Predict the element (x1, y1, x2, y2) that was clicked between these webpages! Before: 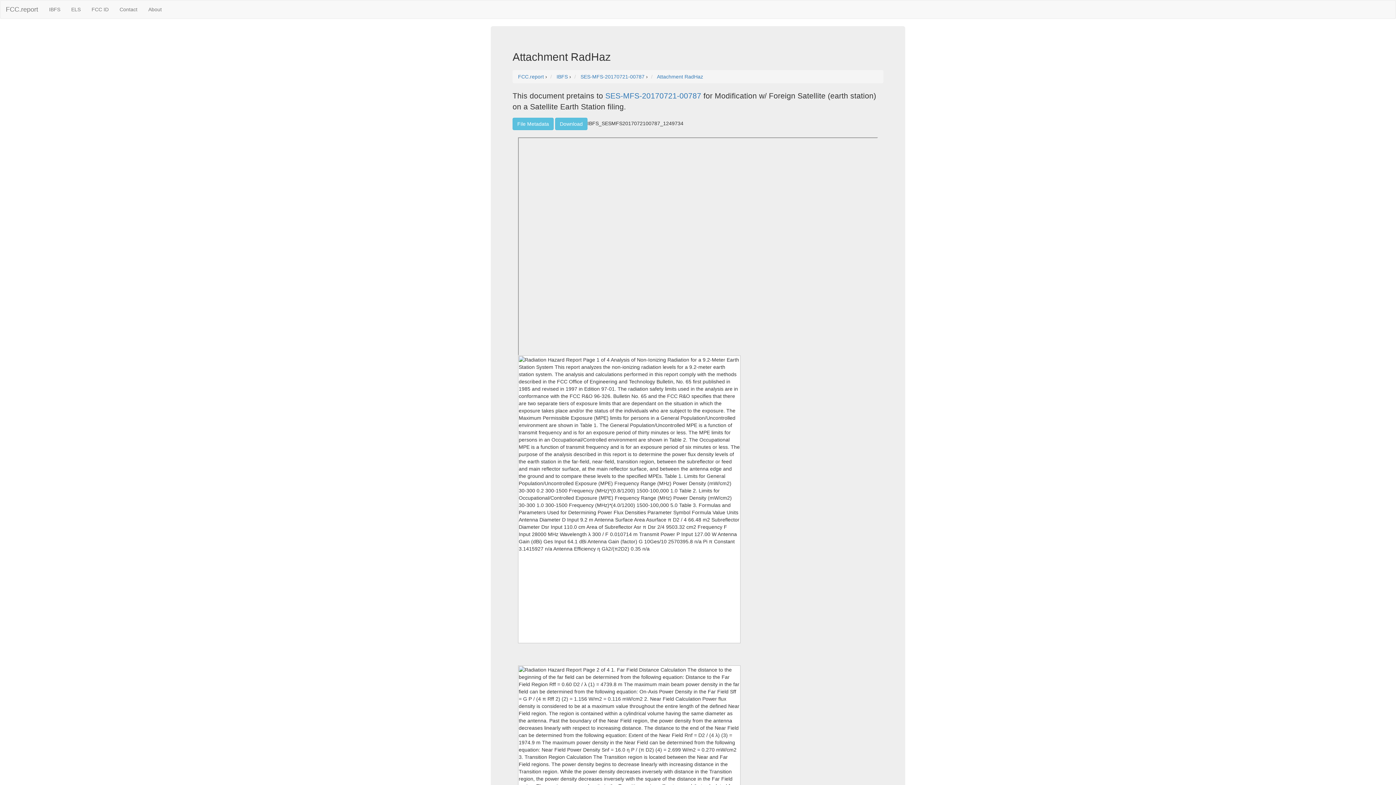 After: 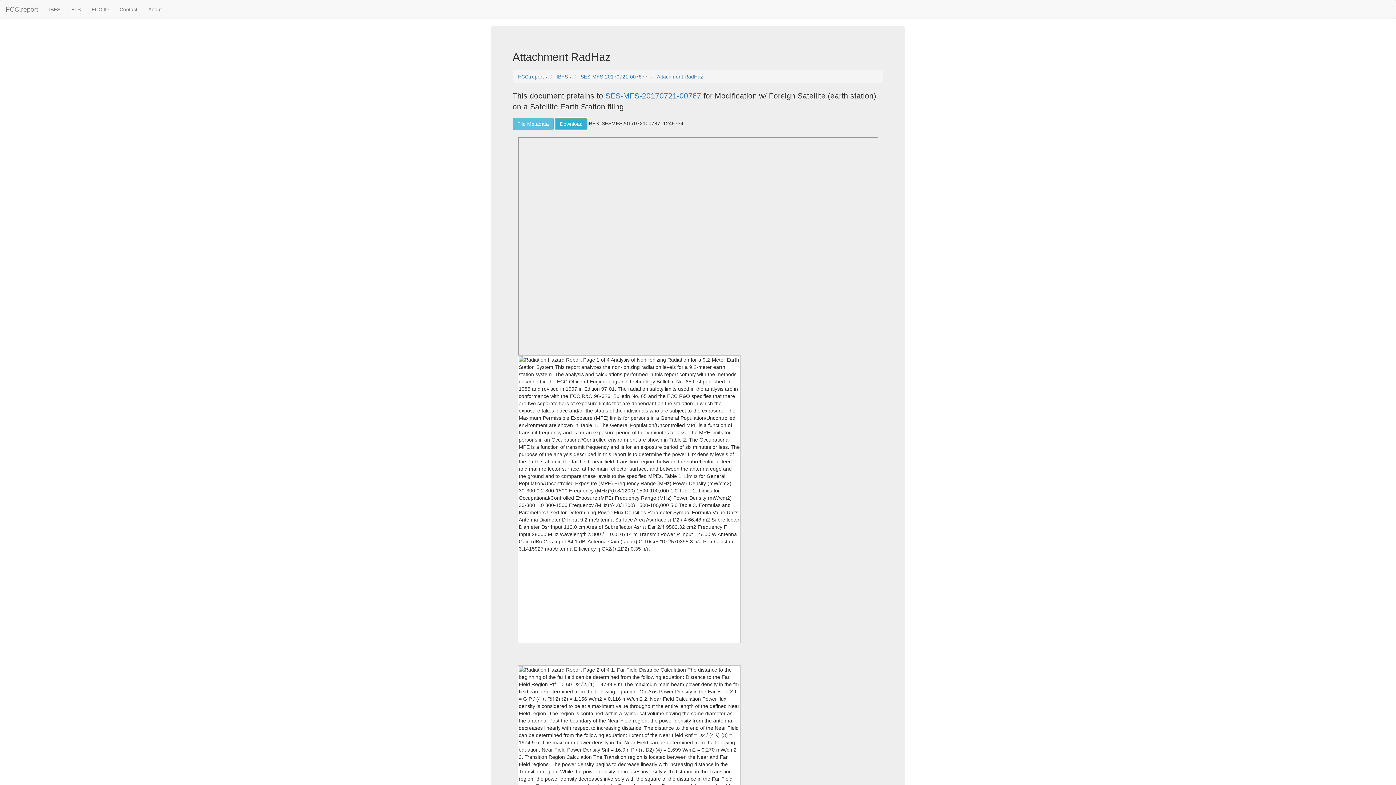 Action: label: Download bbox: (555, 120, 587, 126)